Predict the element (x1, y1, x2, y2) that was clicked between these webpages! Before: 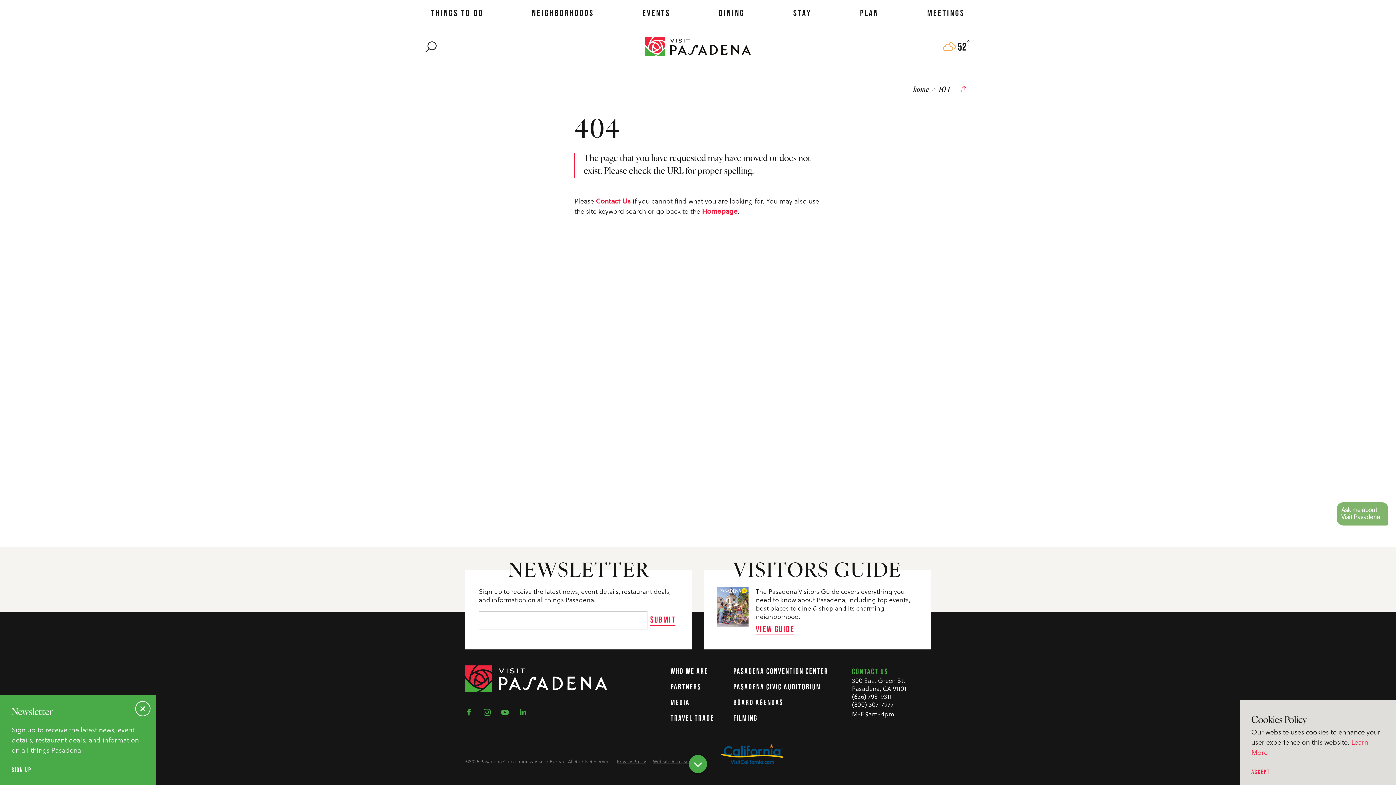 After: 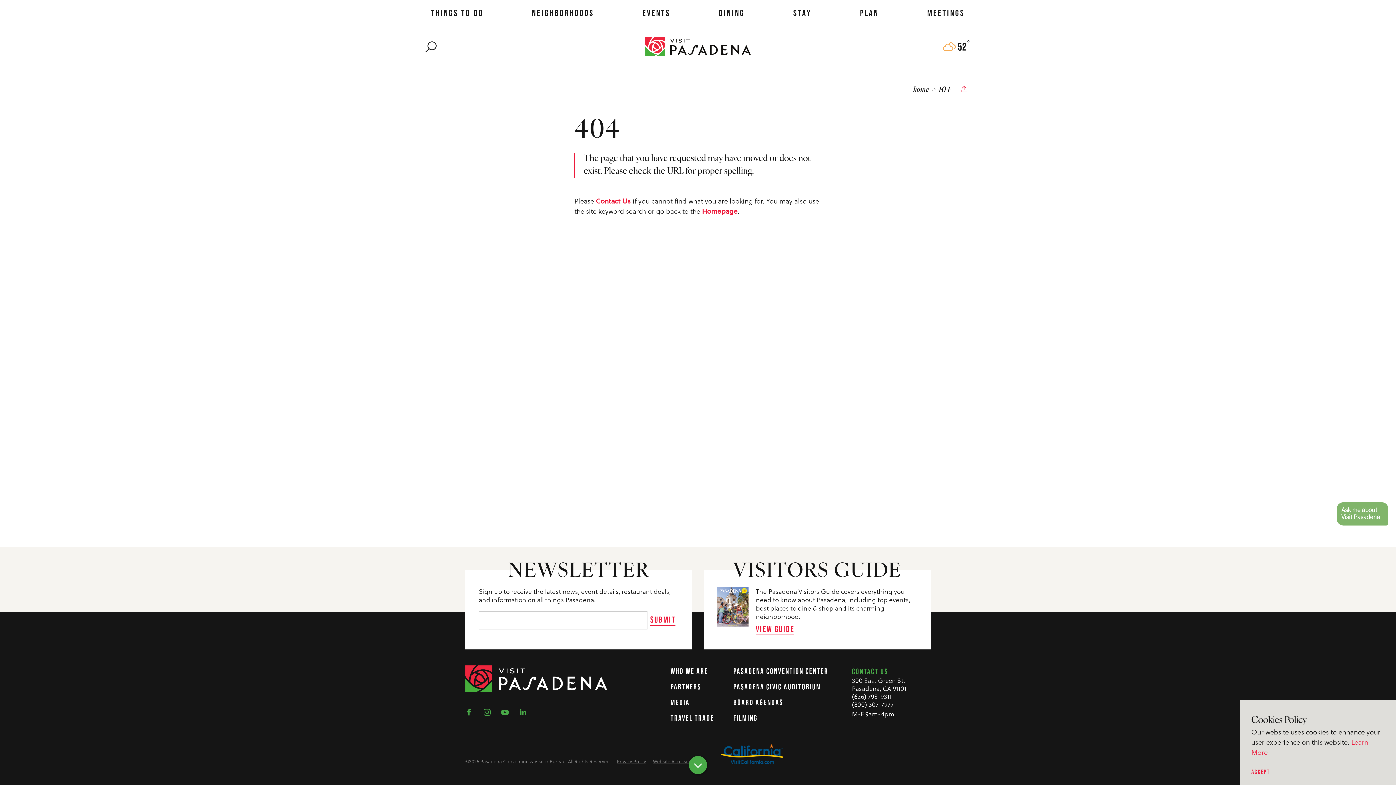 Action: label: Dismiss Newsletter Signup Message bbox: (135, 701, 150, 716)